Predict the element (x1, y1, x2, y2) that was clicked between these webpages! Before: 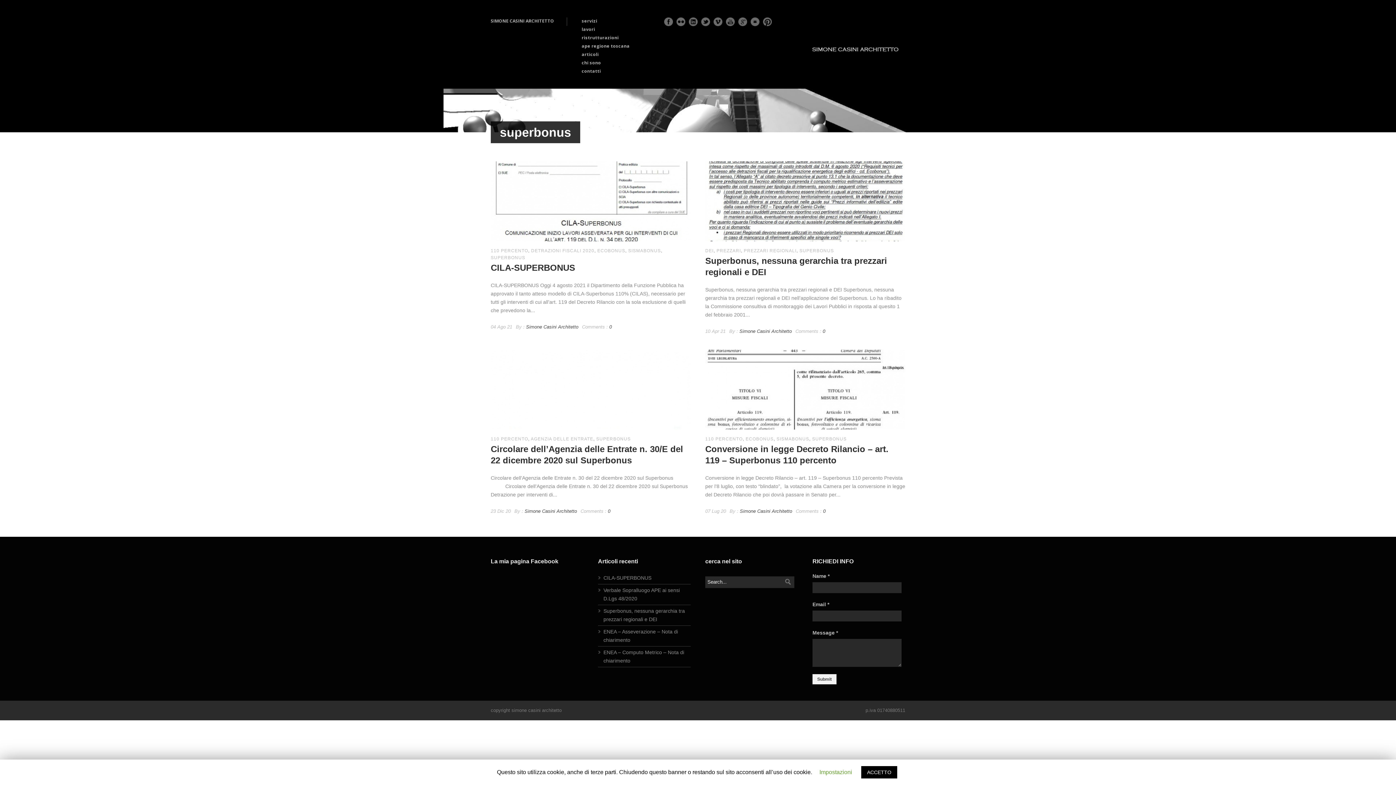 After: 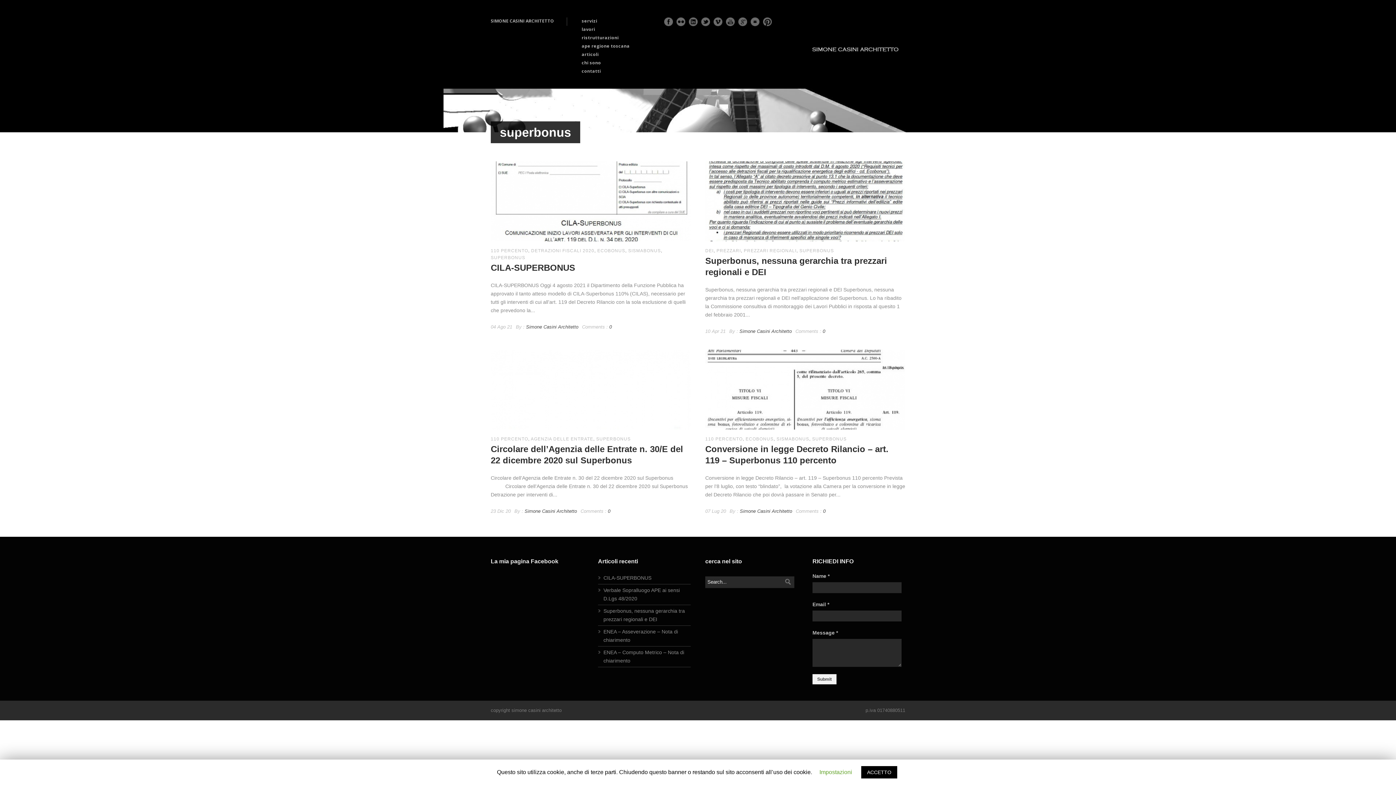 Action: bbox: (490, 255, 525, 260) label: SUPERBONUS